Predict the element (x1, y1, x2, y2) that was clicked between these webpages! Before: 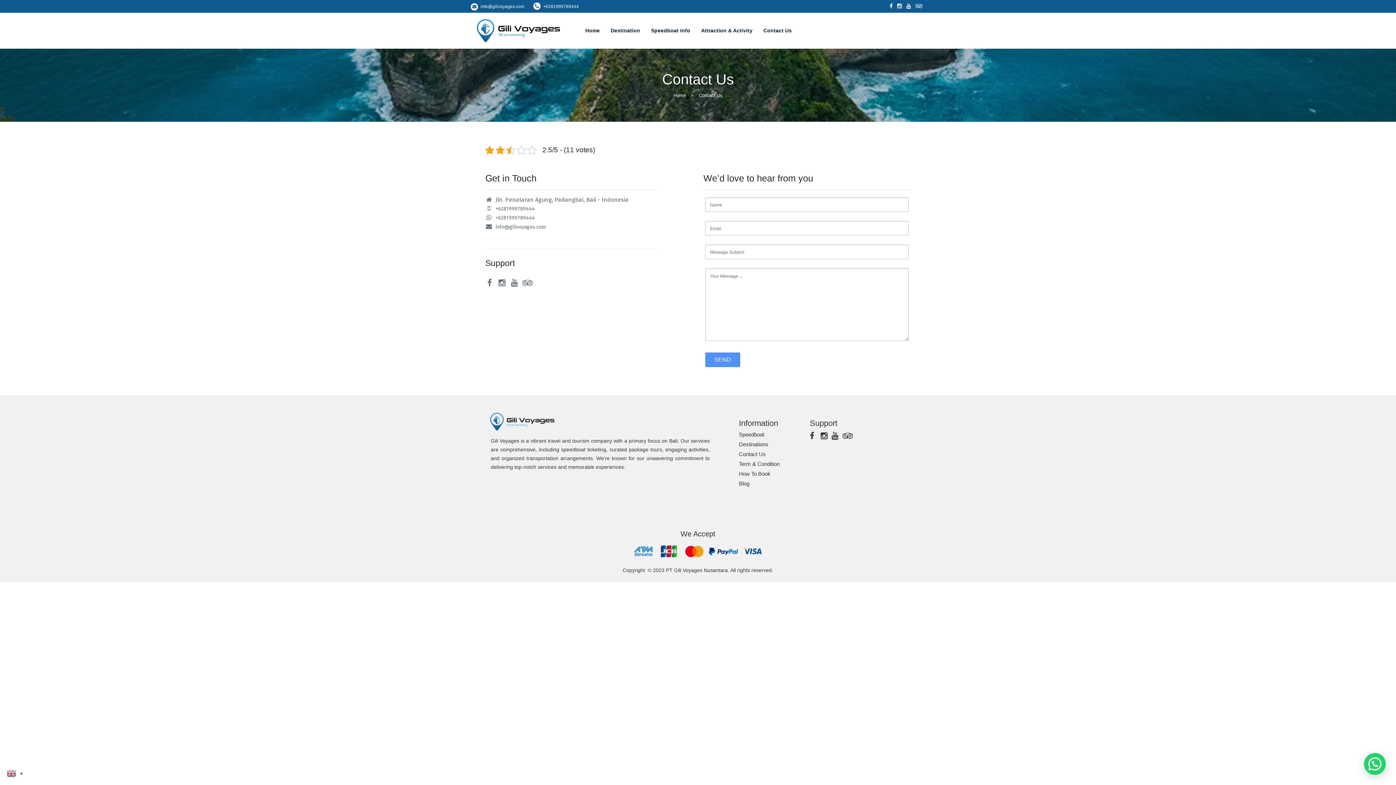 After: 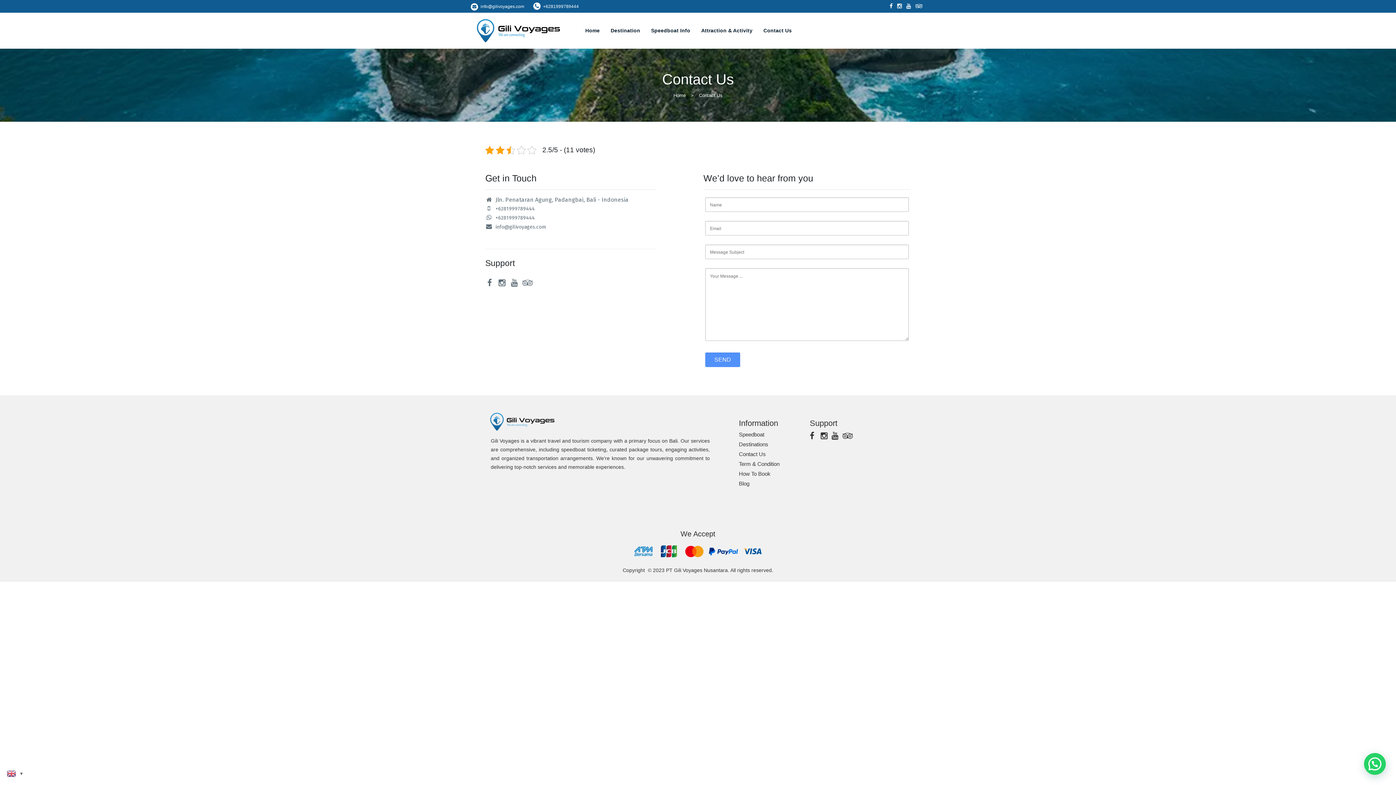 Action: bbox: (810, 429, 817, 443)